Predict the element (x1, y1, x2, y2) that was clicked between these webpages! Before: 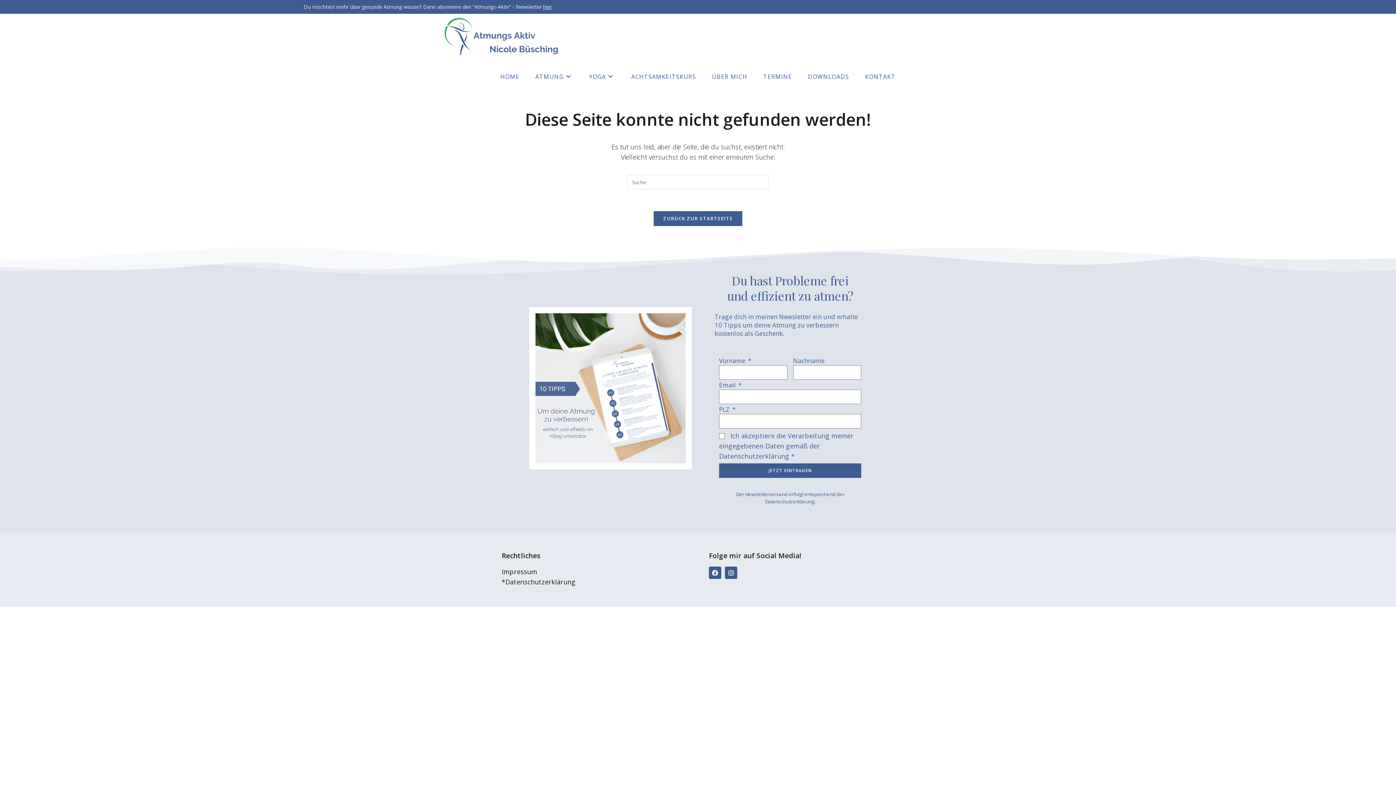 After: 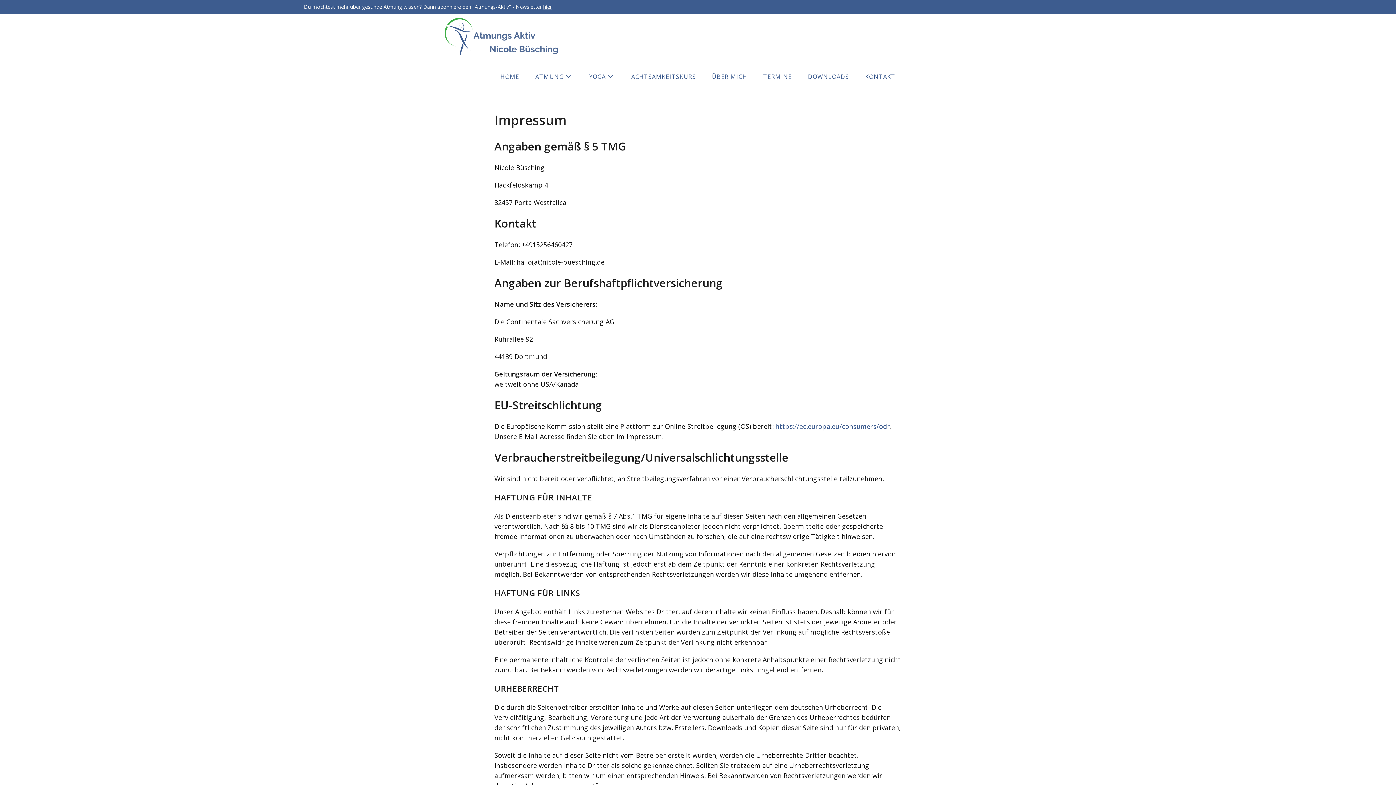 Action: bbox: (501, 566, 686, 577) label: Impressum